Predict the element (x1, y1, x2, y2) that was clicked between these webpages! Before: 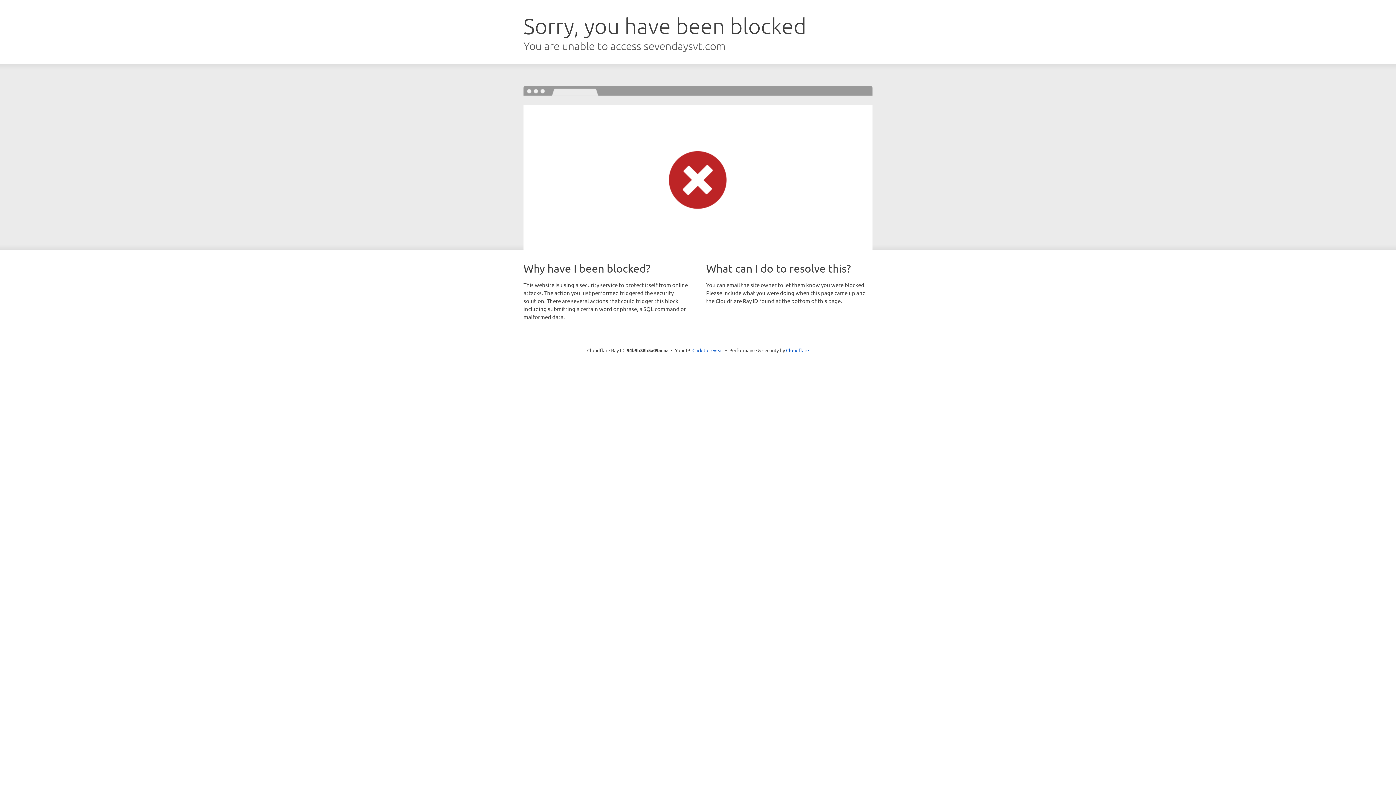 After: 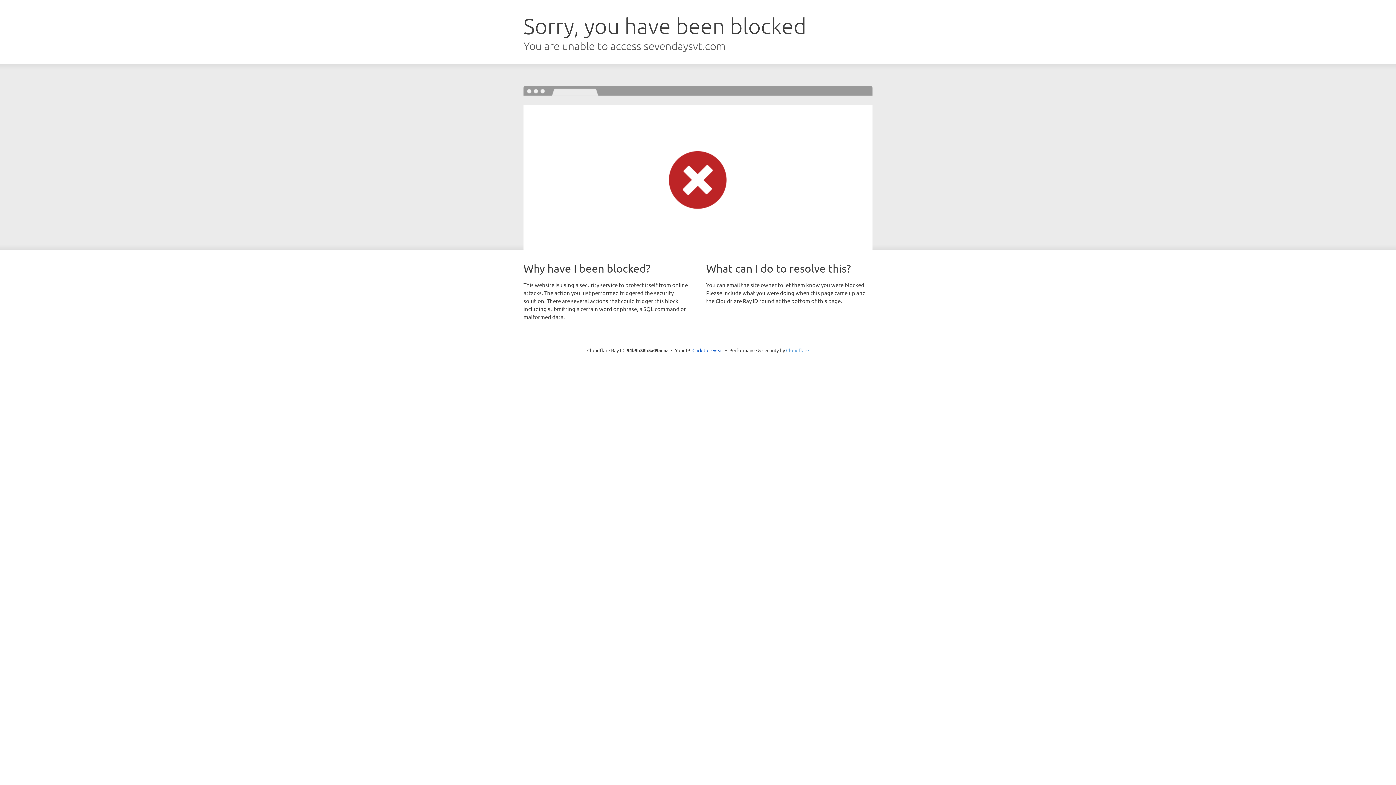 Action: label: Cloudflare bbox: (786, 347, 809, 353)